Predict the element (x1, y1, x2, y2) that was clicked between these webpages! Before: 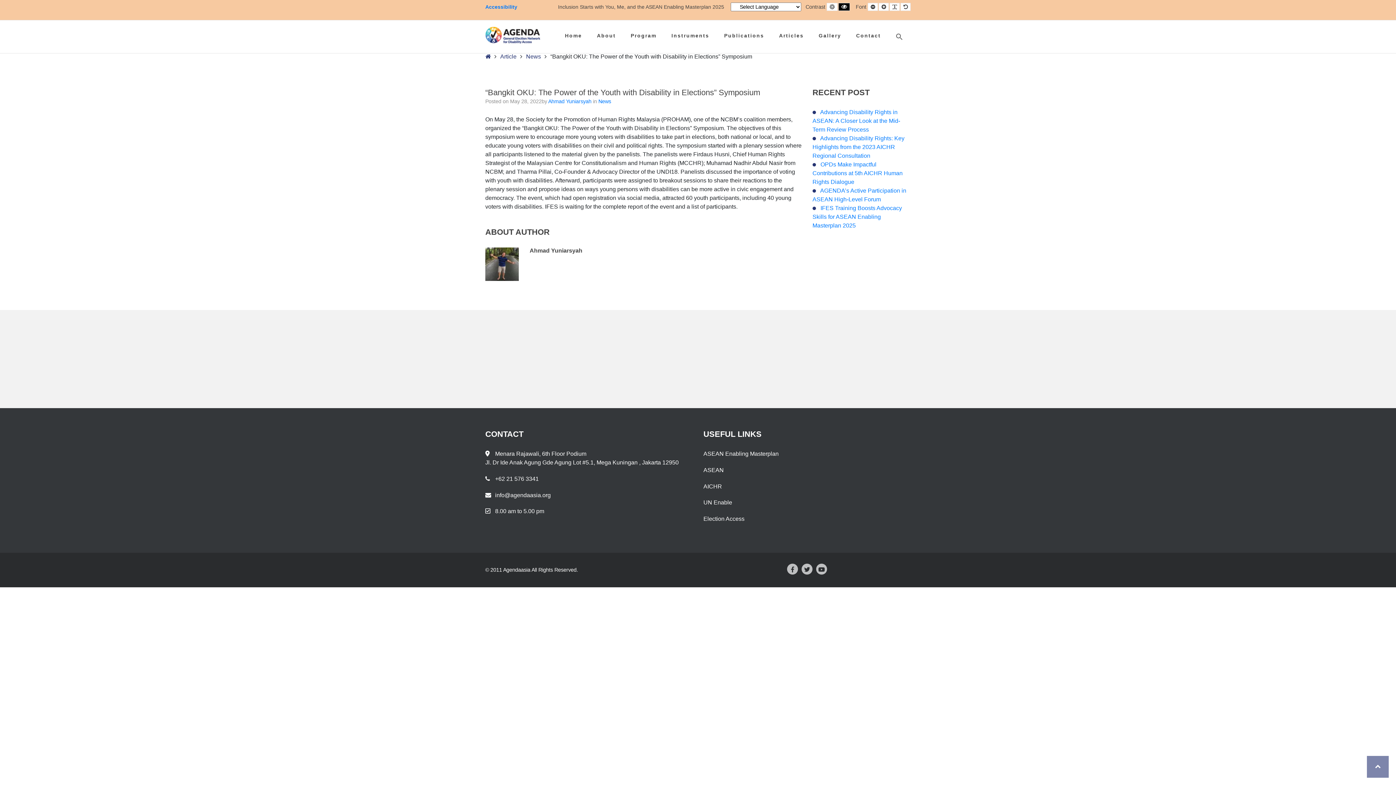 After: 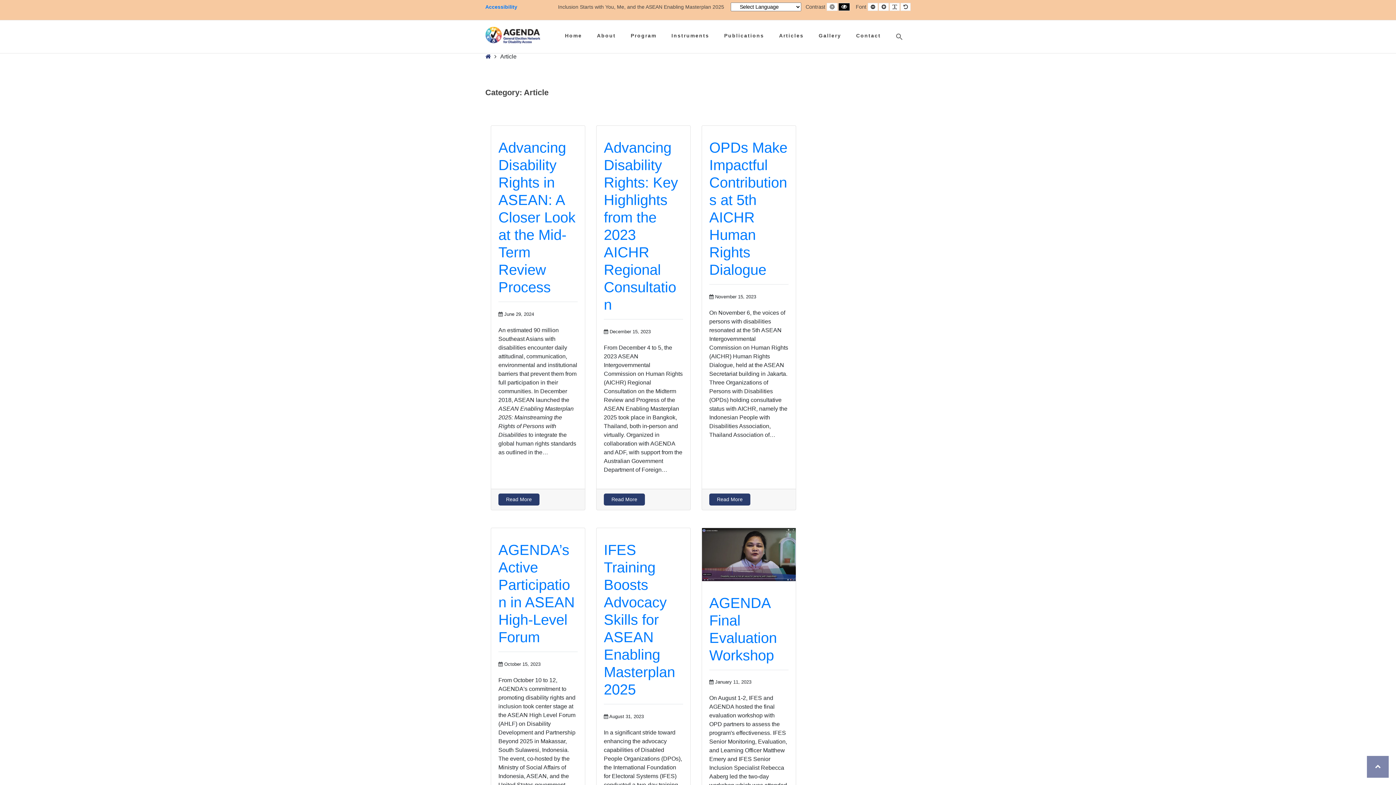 Action: bbox: (500, 53, 516, 59) label: Article